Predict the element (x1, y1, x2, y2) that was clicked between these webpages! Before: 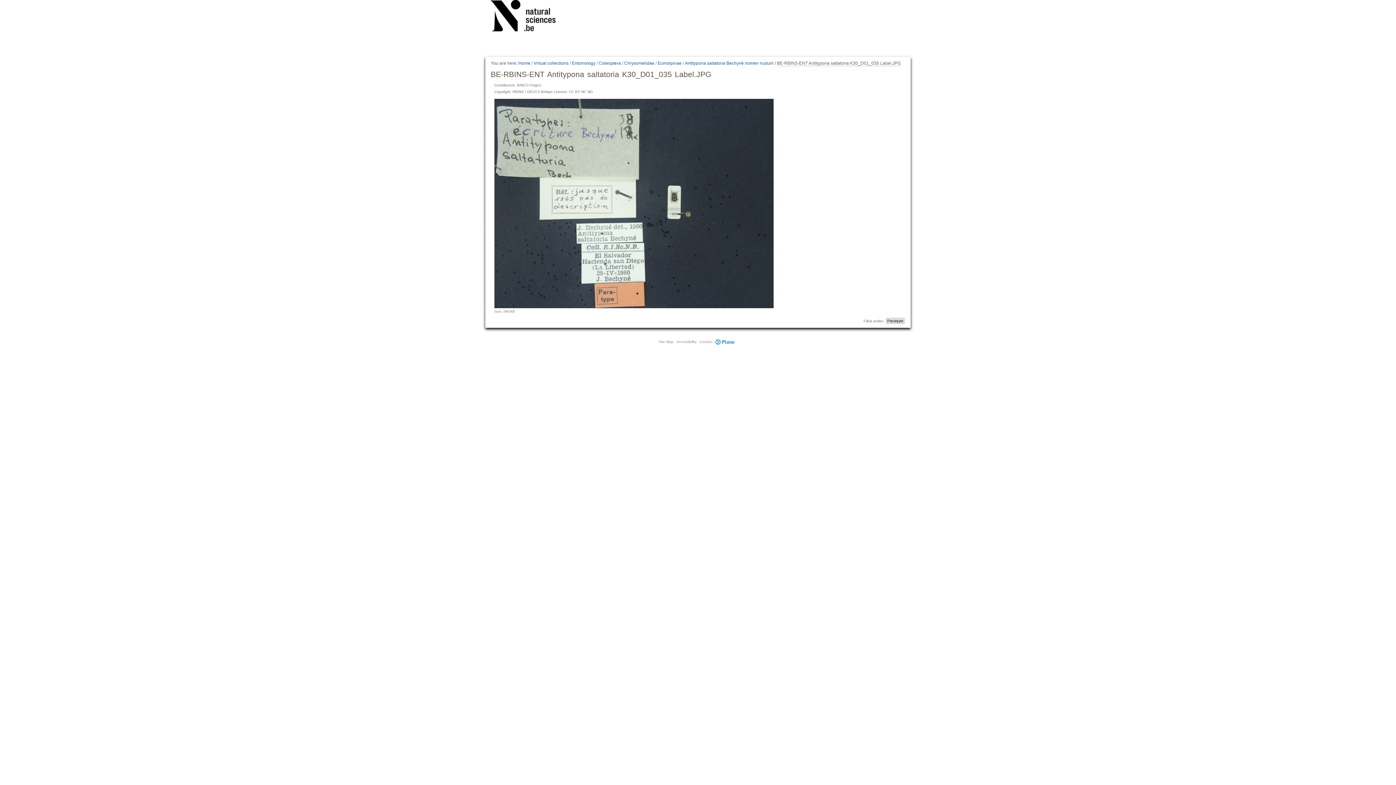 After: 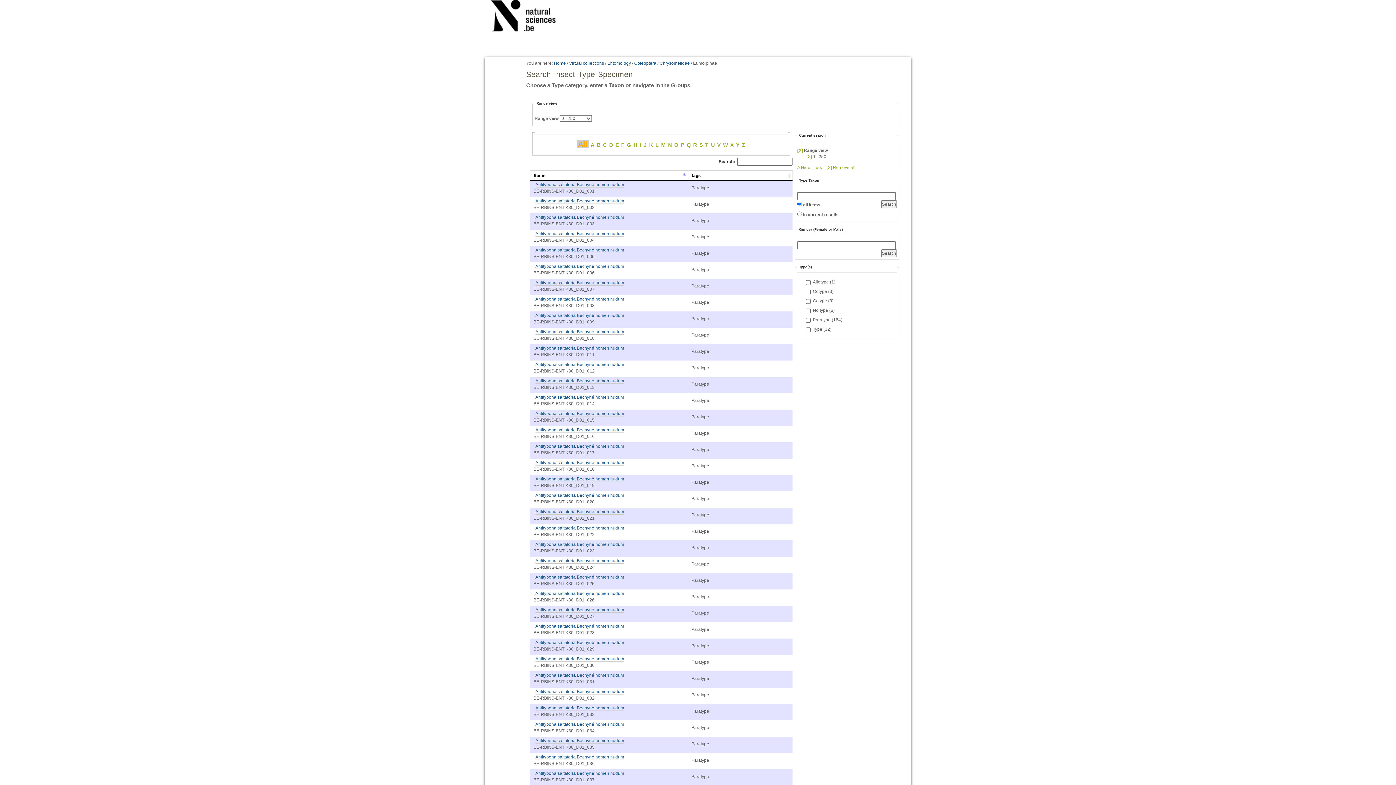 Action: label: Eumolpinae bbox: (657, 60, 681, 66)